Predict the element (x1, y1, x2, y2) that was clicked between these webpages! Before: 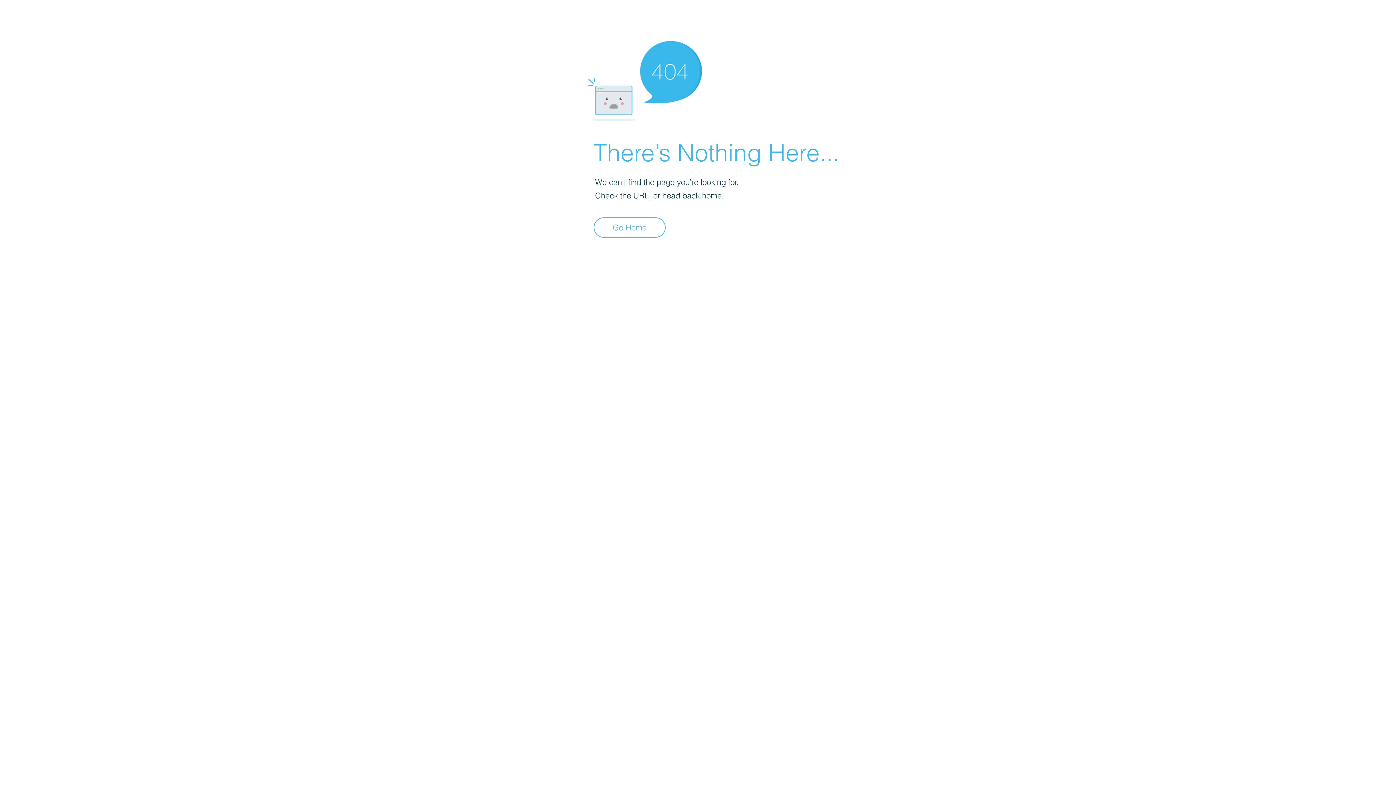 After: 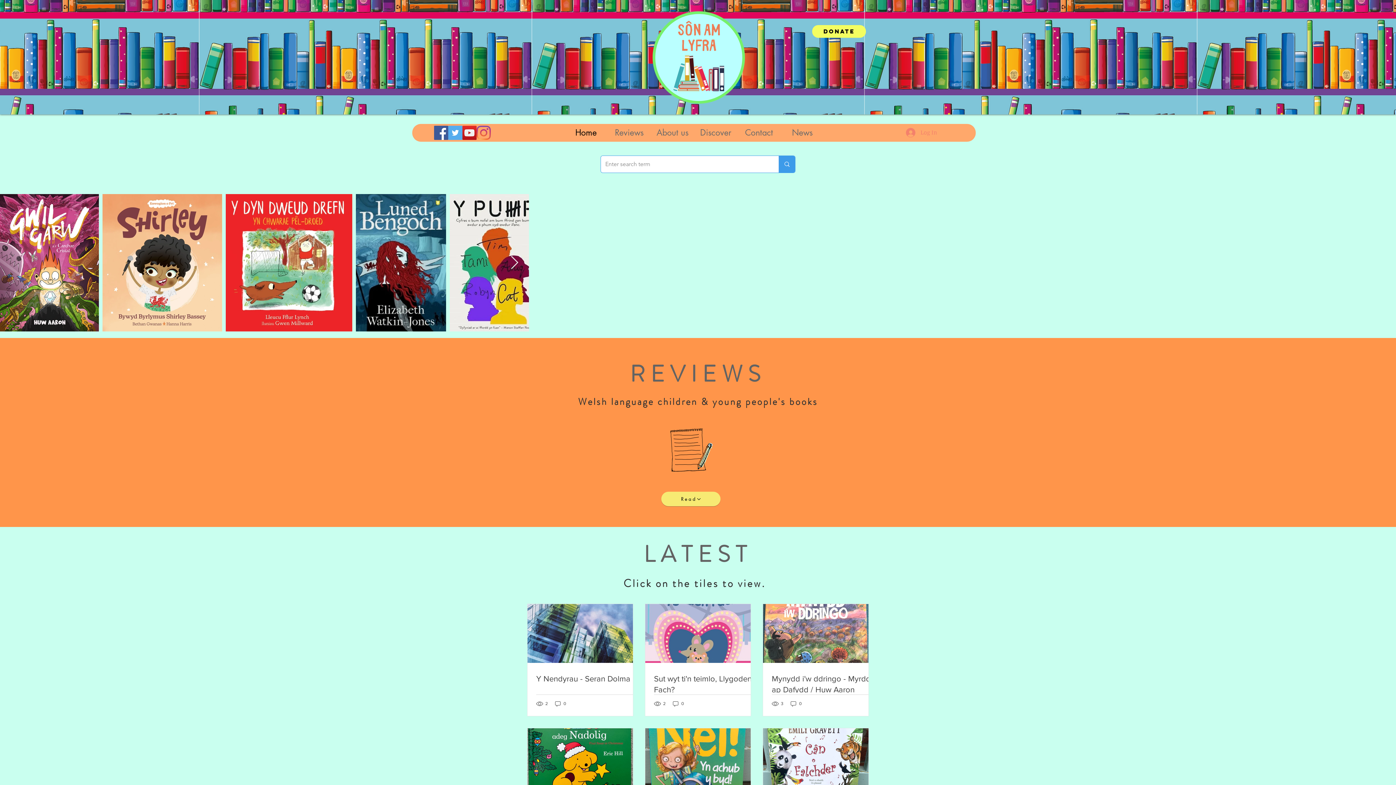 Action: label: Go Home bbox: (593, 217, 665, 237)